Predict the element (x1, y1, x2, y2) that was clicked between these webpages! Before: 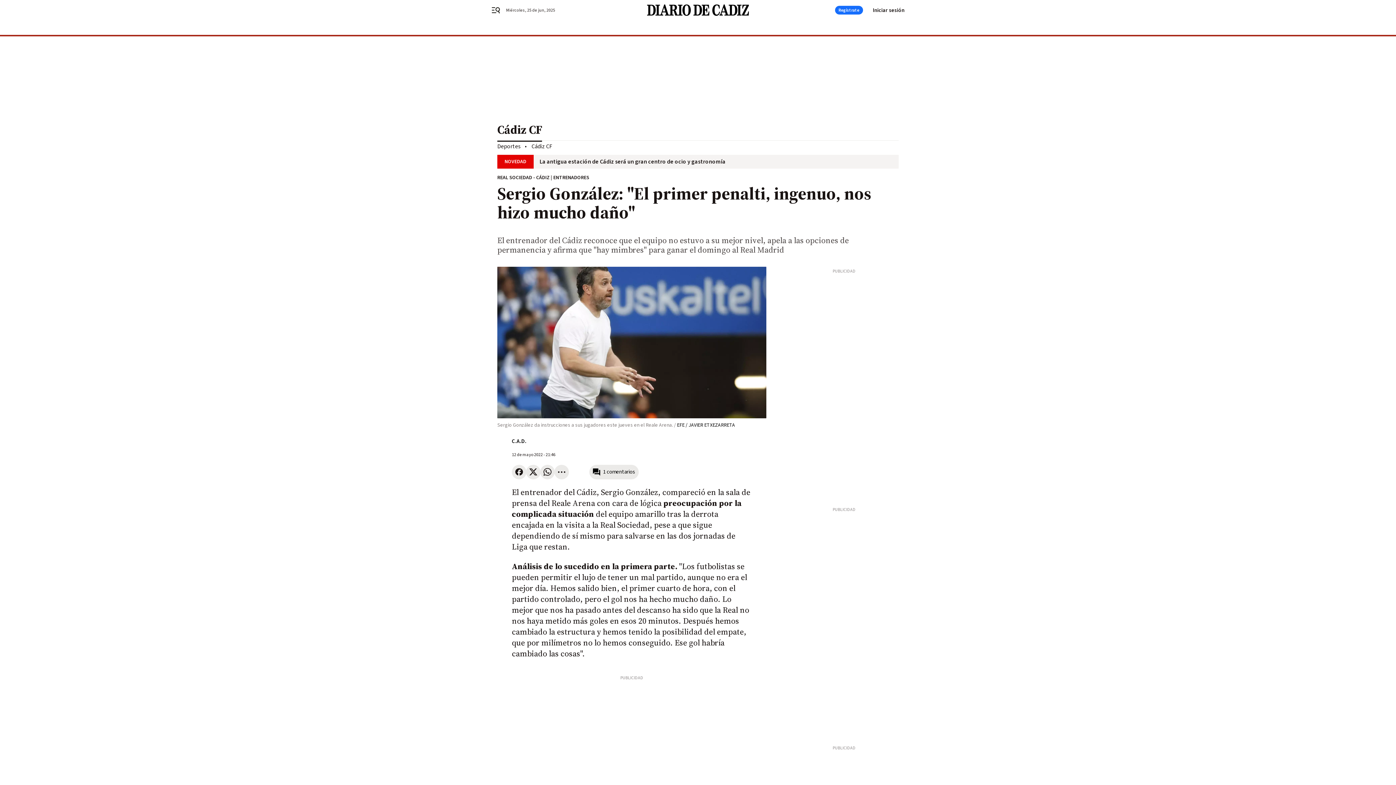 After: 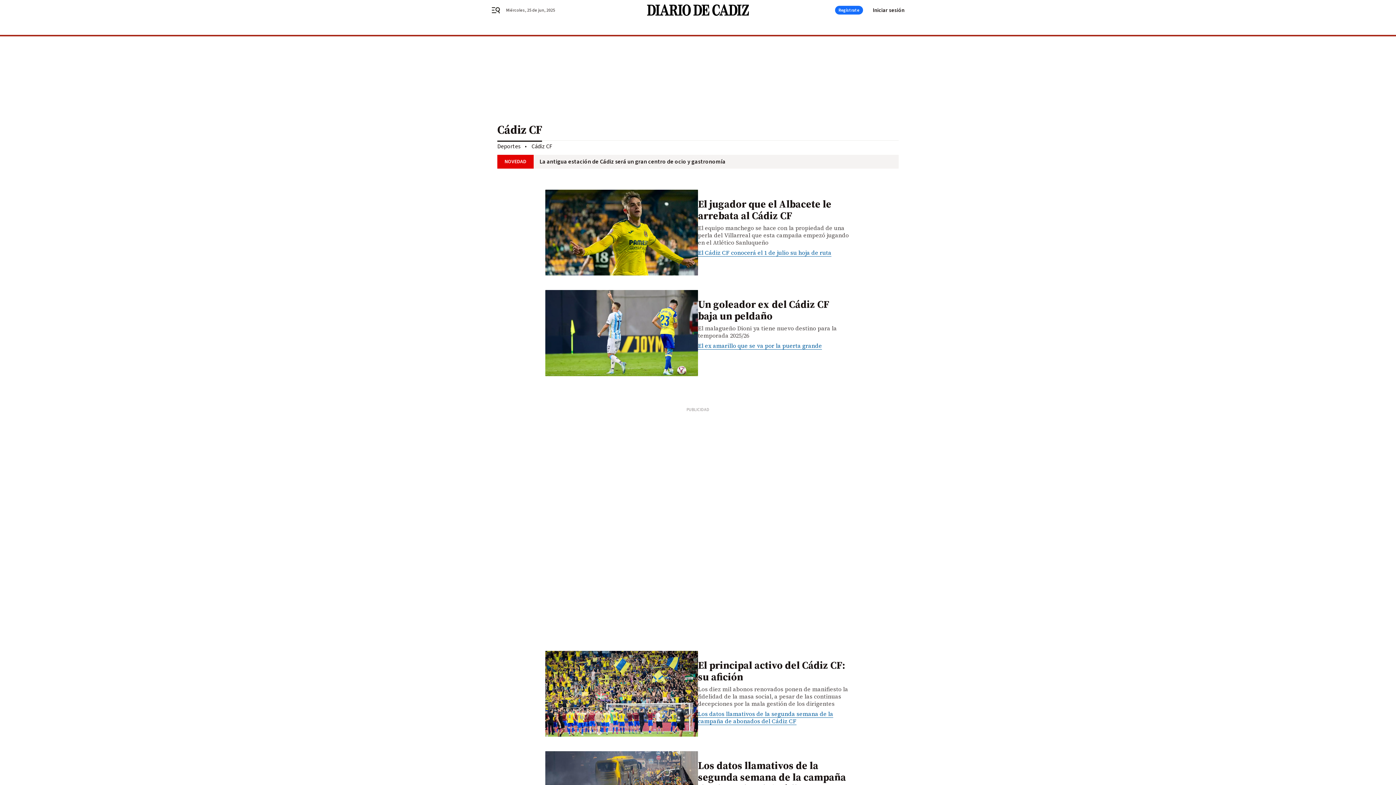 Action: label: Cádiz CF bbox: (531, 142, 552, 150)